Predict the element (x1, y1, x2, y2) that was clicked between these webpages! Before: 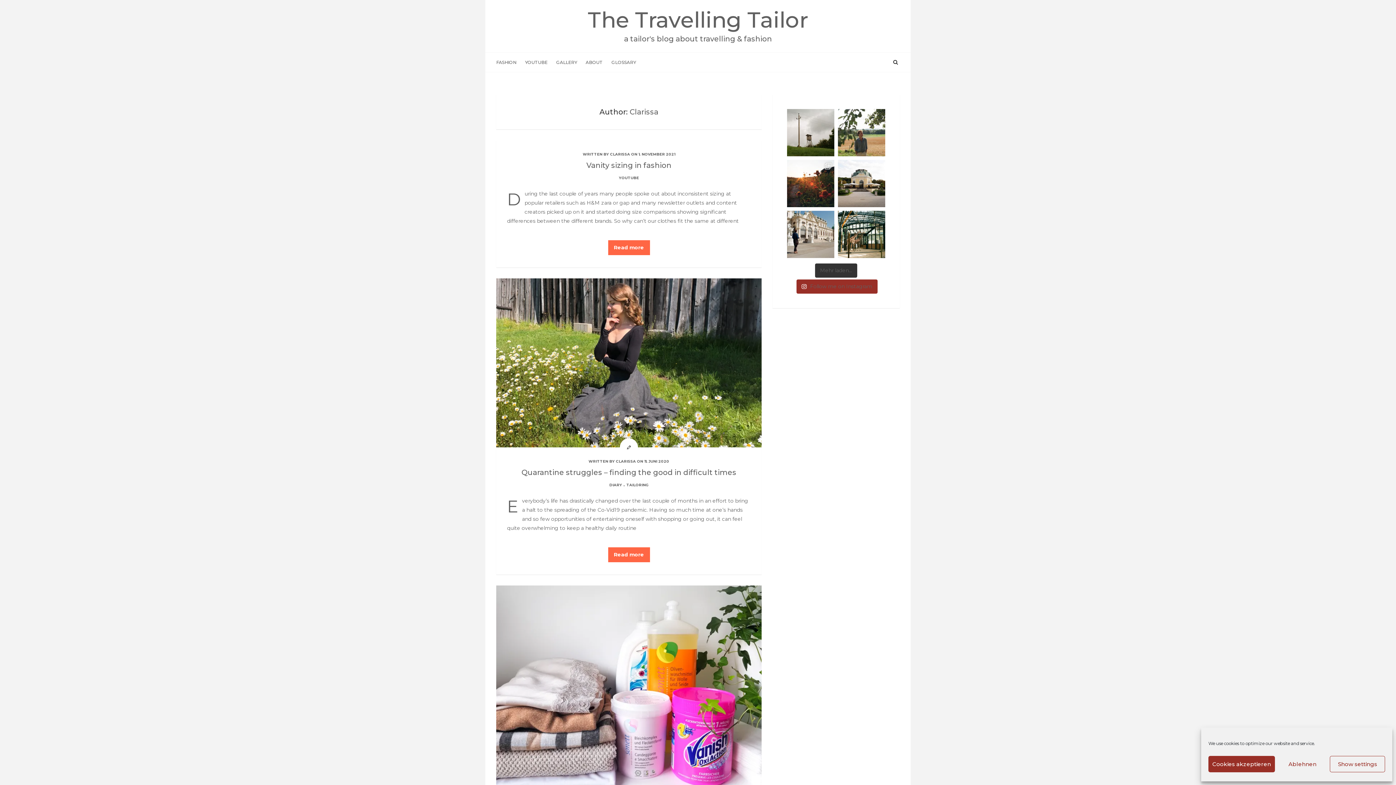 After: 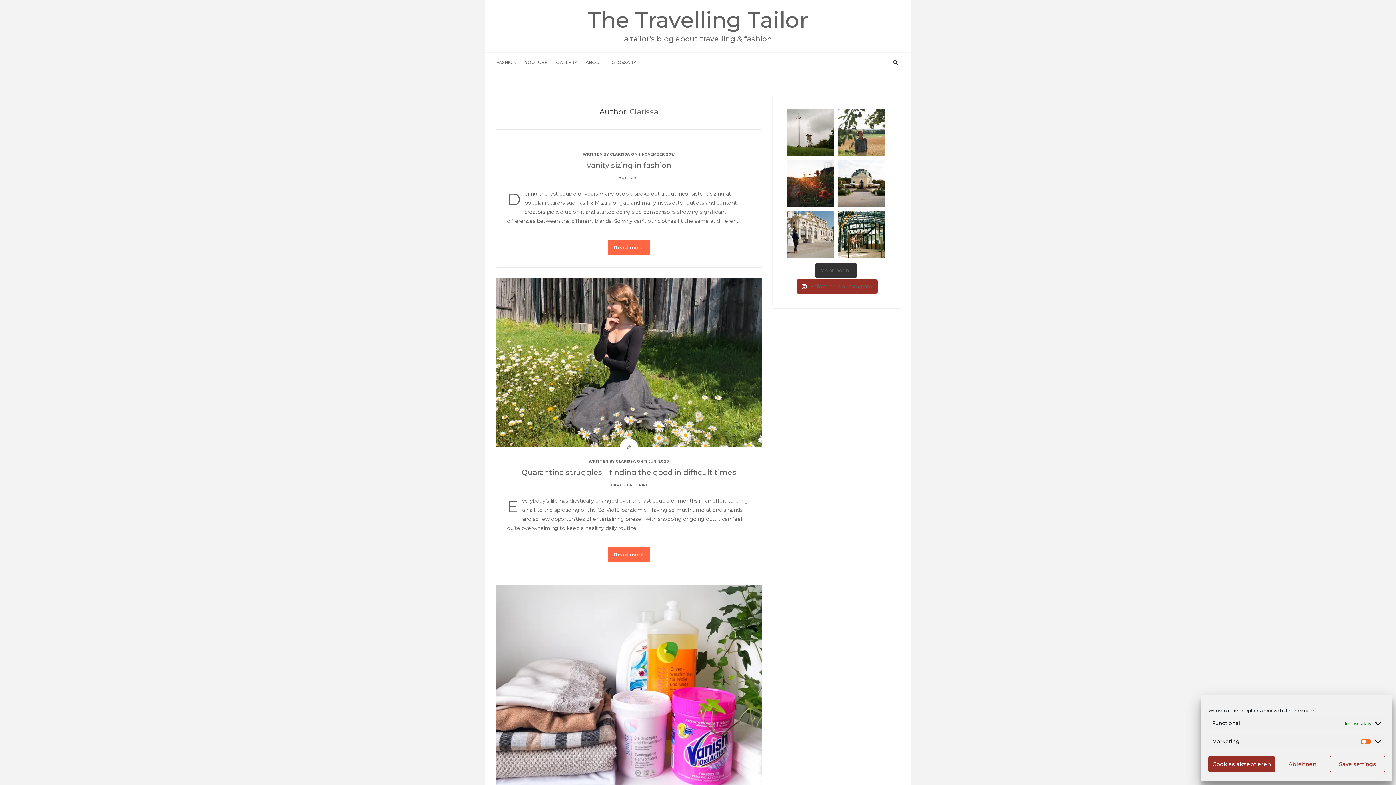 Action: label: Show settings bbox: (1330, 756, 1385, 772)